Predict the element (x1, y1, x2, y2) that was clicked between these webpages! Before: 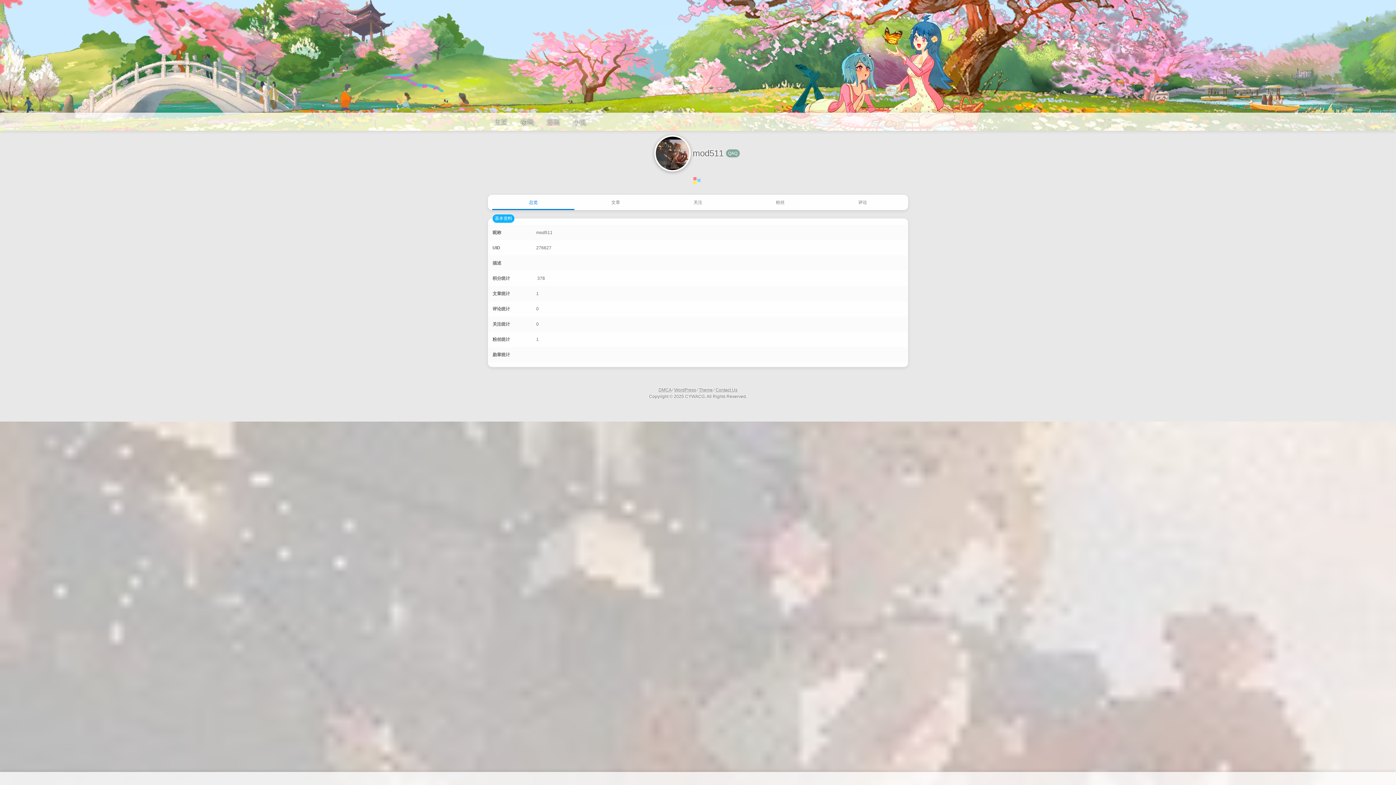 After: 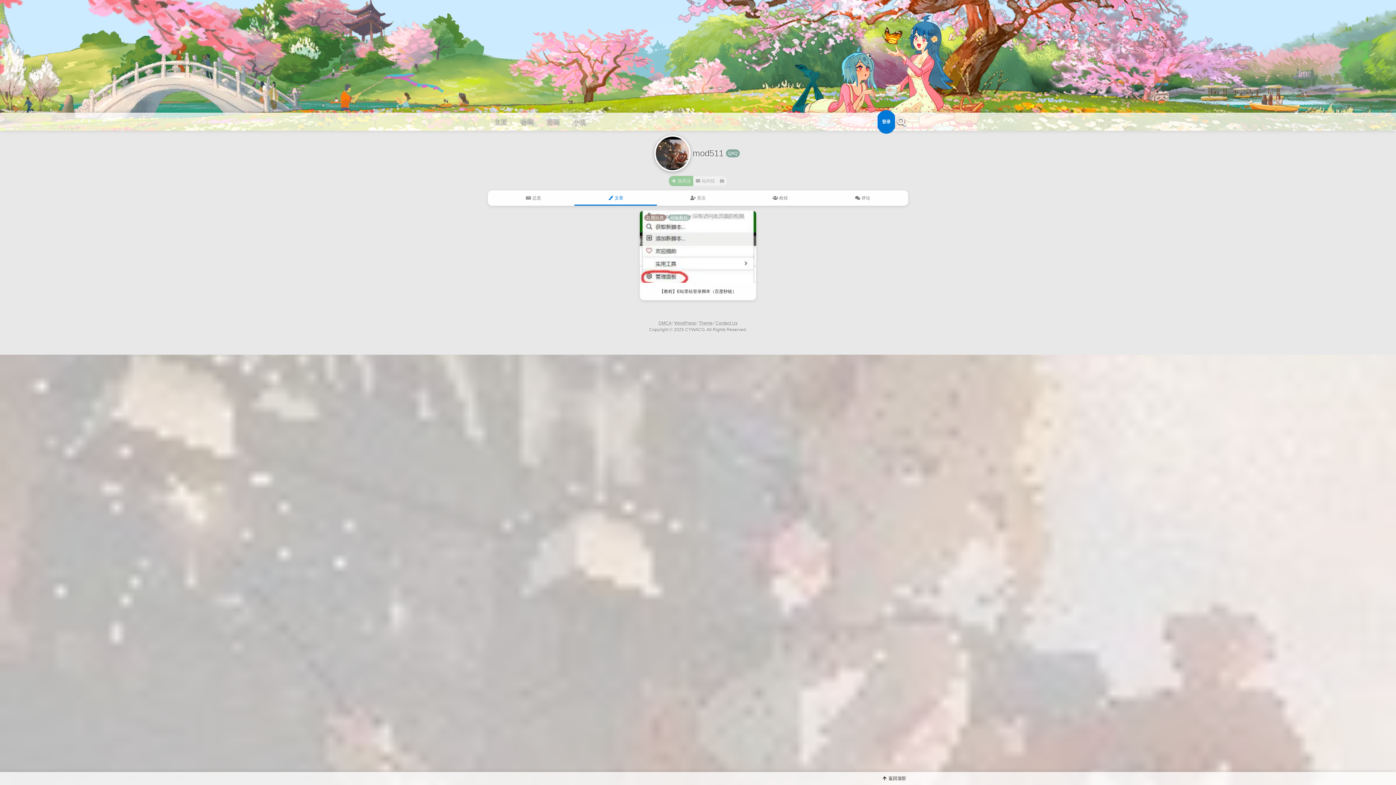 Action: bbox: (574, 194, 657, 210) label: 文章